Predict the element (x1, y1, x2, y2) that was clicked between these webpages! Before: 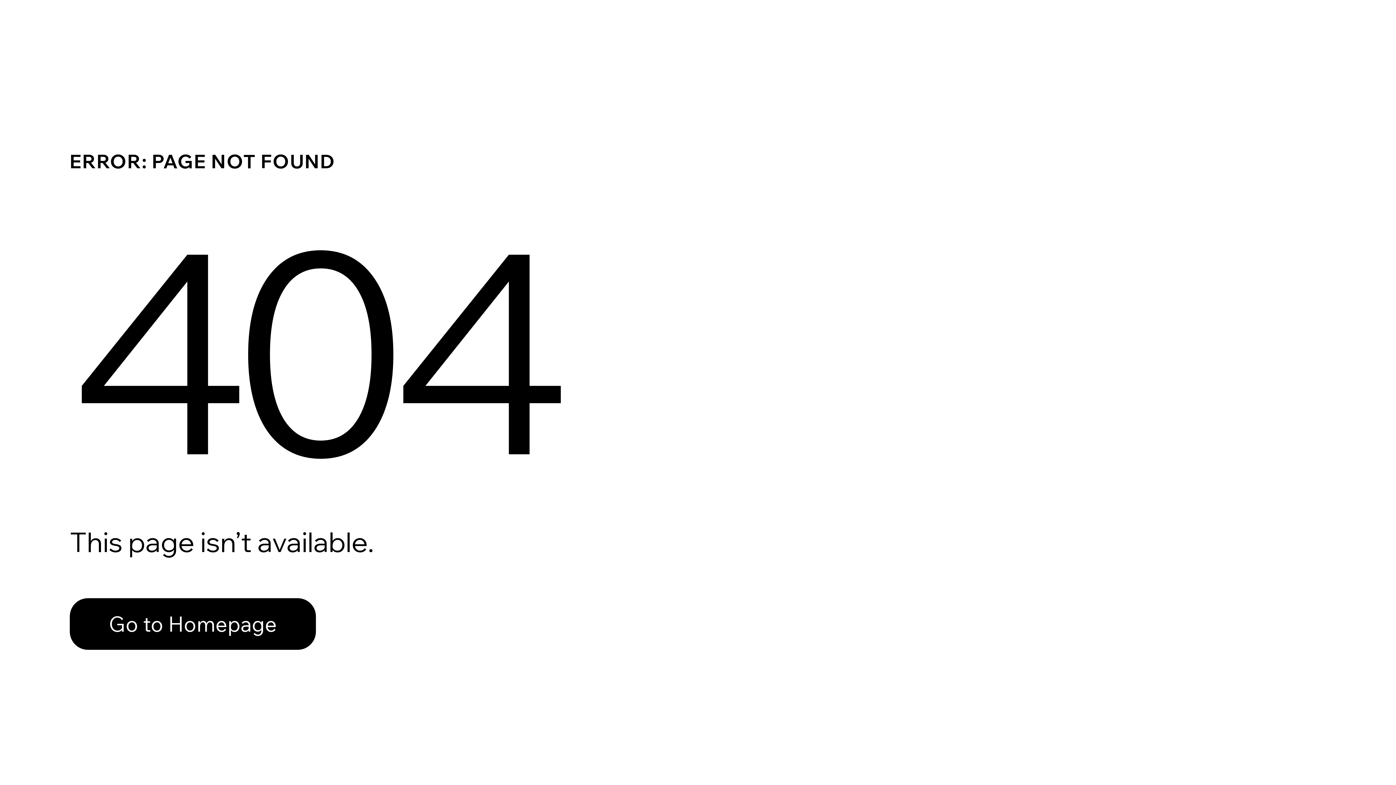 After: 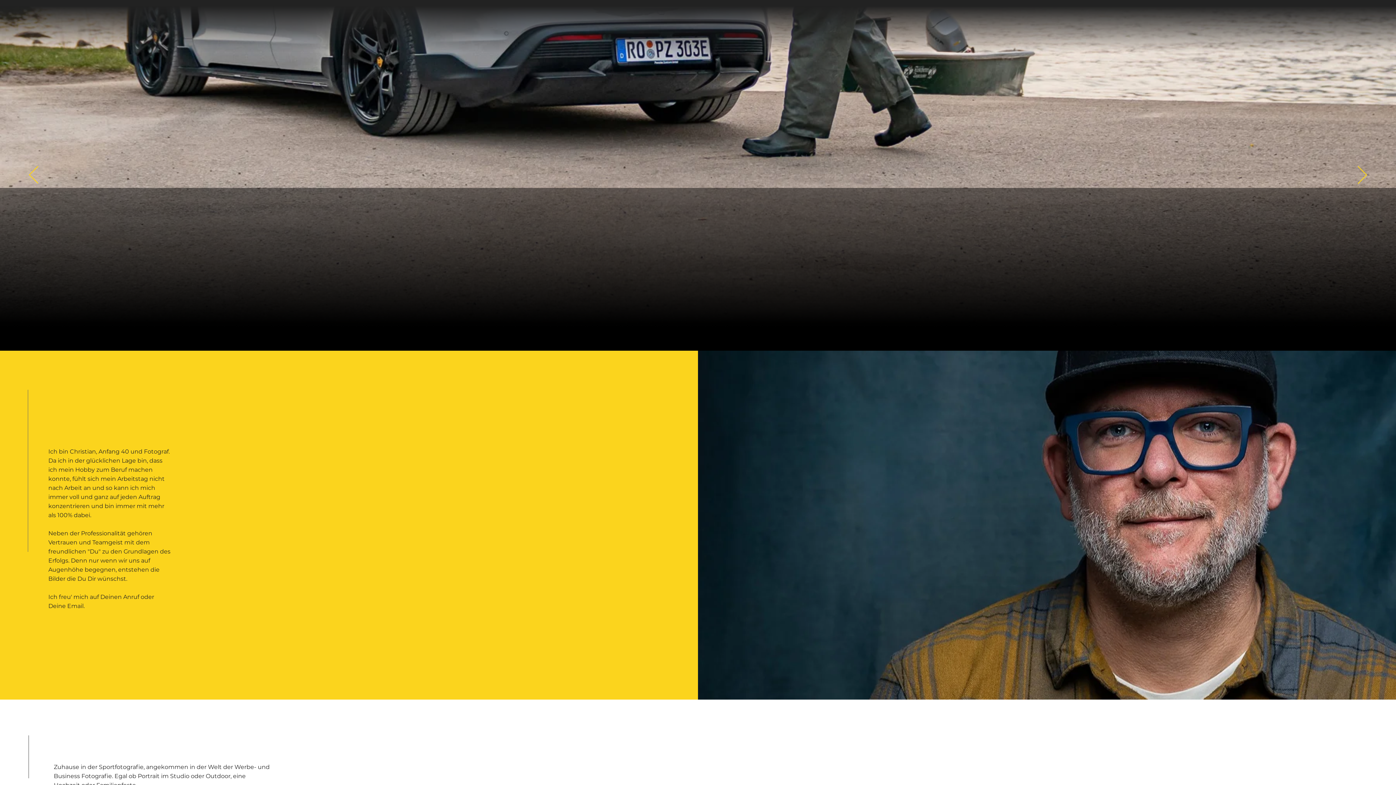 Action: bbox: (69, 582, 768, 659) label: Go to Homepage